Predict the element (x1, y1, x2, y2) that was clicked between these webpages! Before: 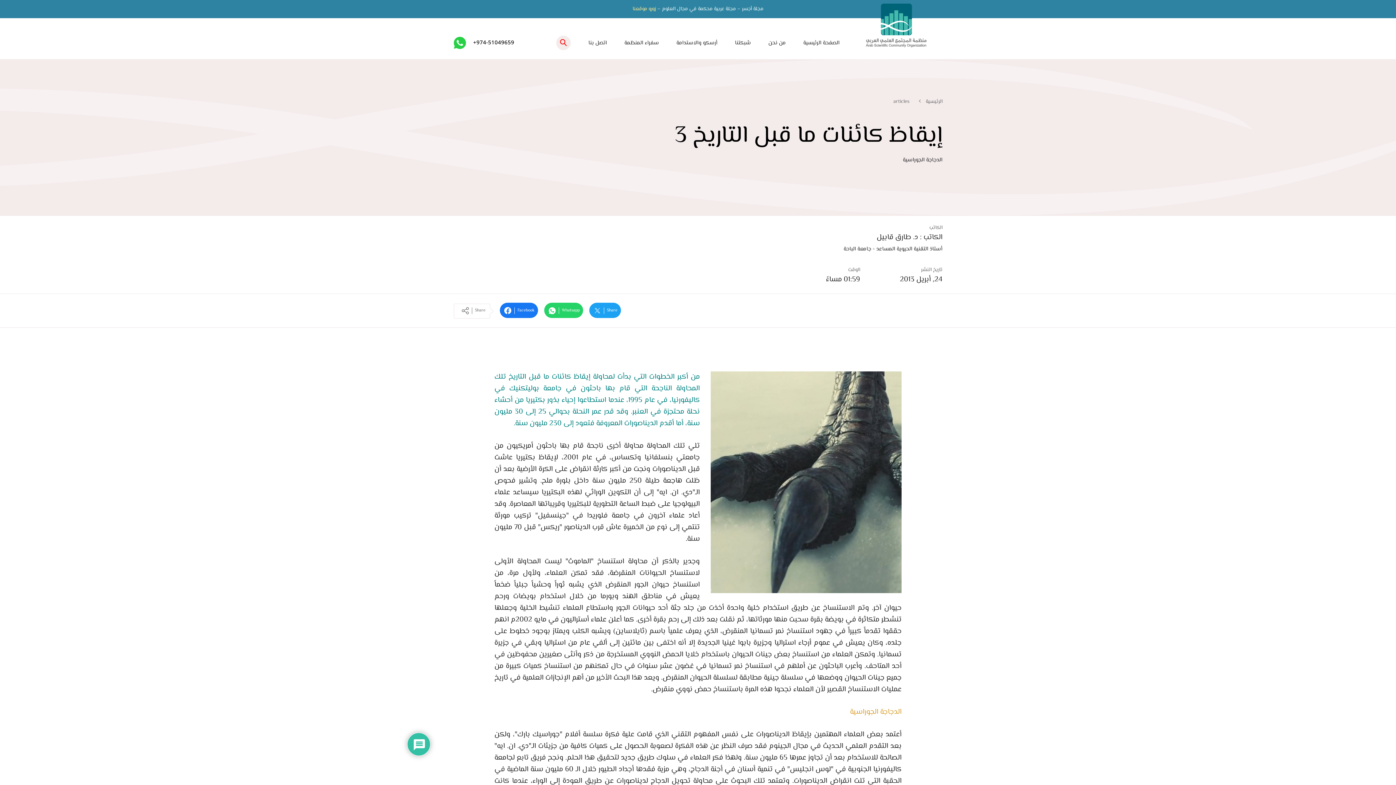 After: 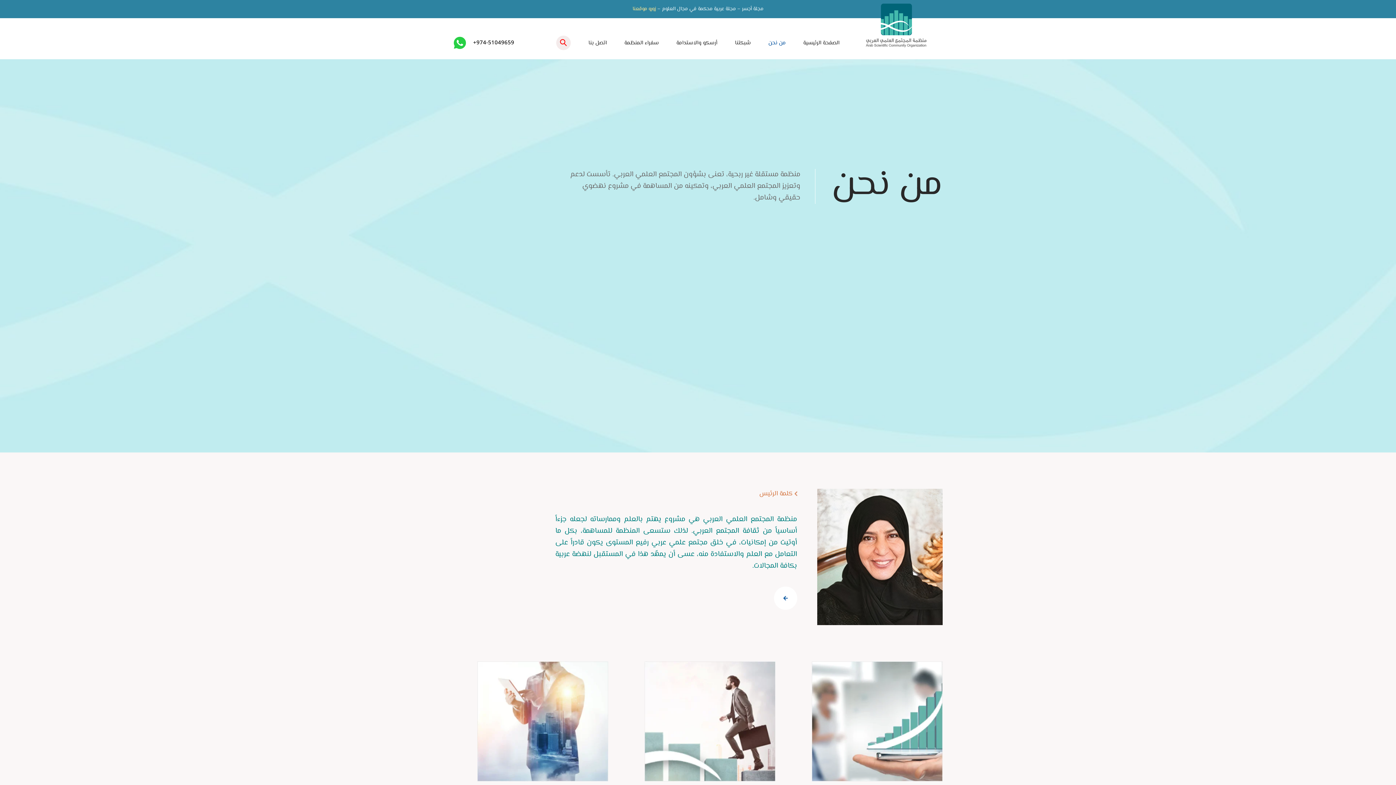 Action: label: من نحن bbox: (768, 38, 785, 47)